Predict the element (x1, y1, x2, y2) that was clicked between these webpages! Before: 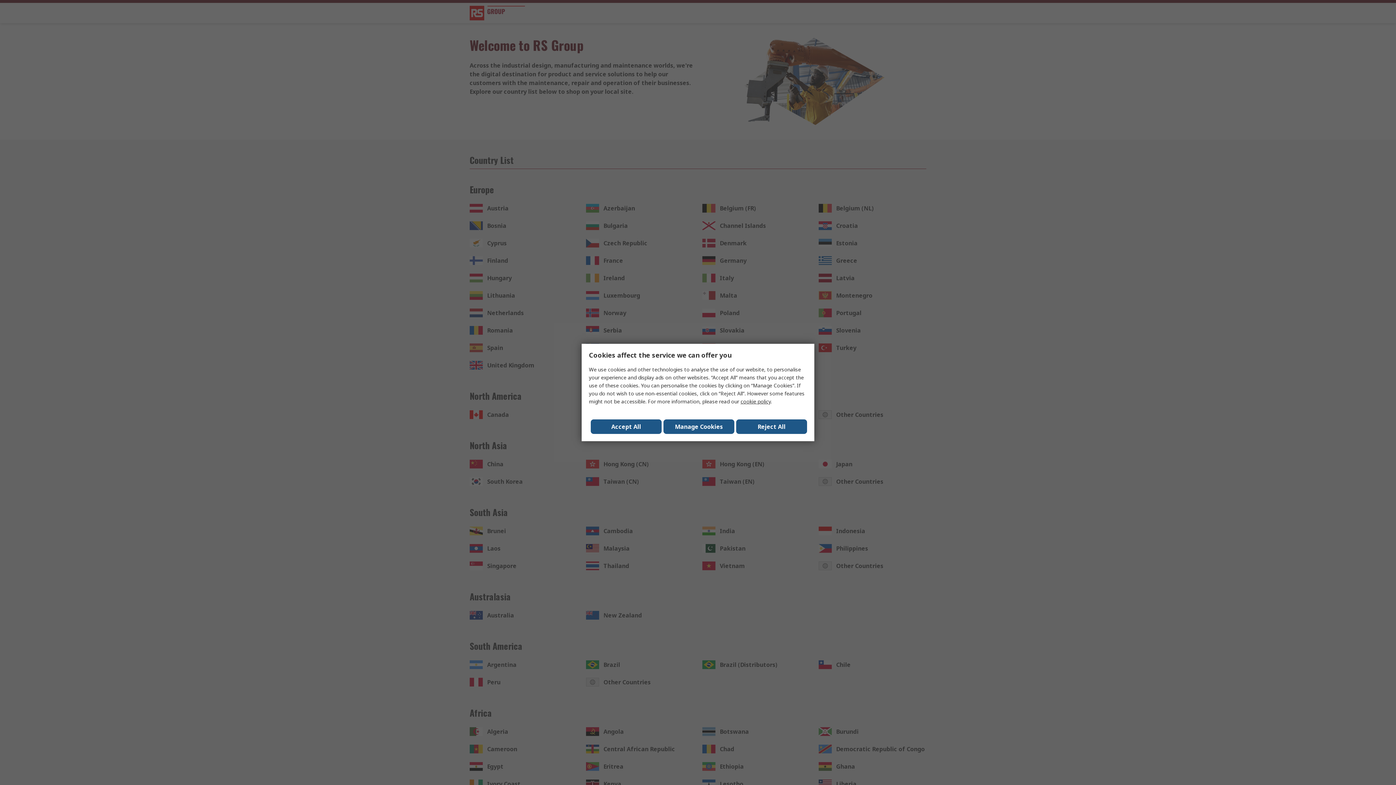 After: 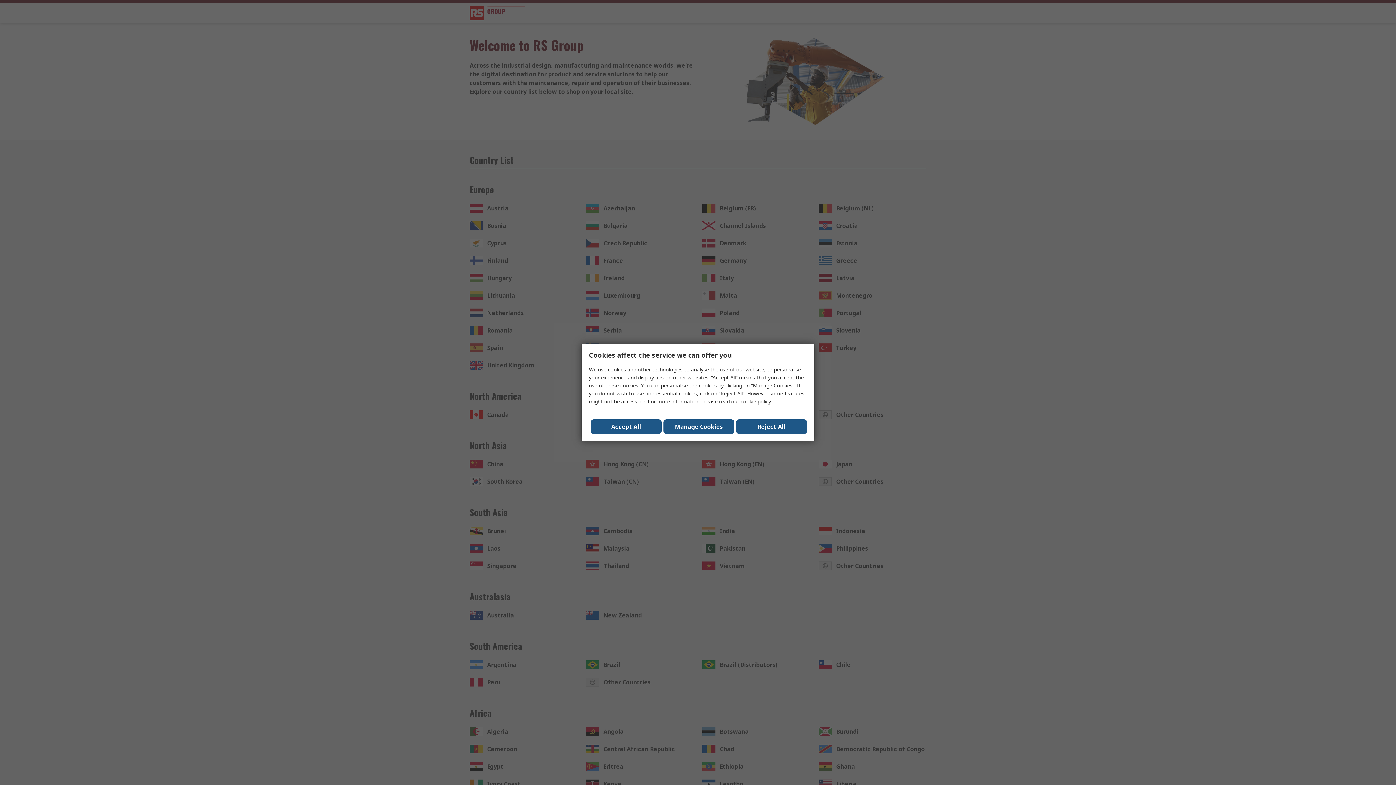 Action: label: cookie policy bbox: (740, 398, 770, 405)